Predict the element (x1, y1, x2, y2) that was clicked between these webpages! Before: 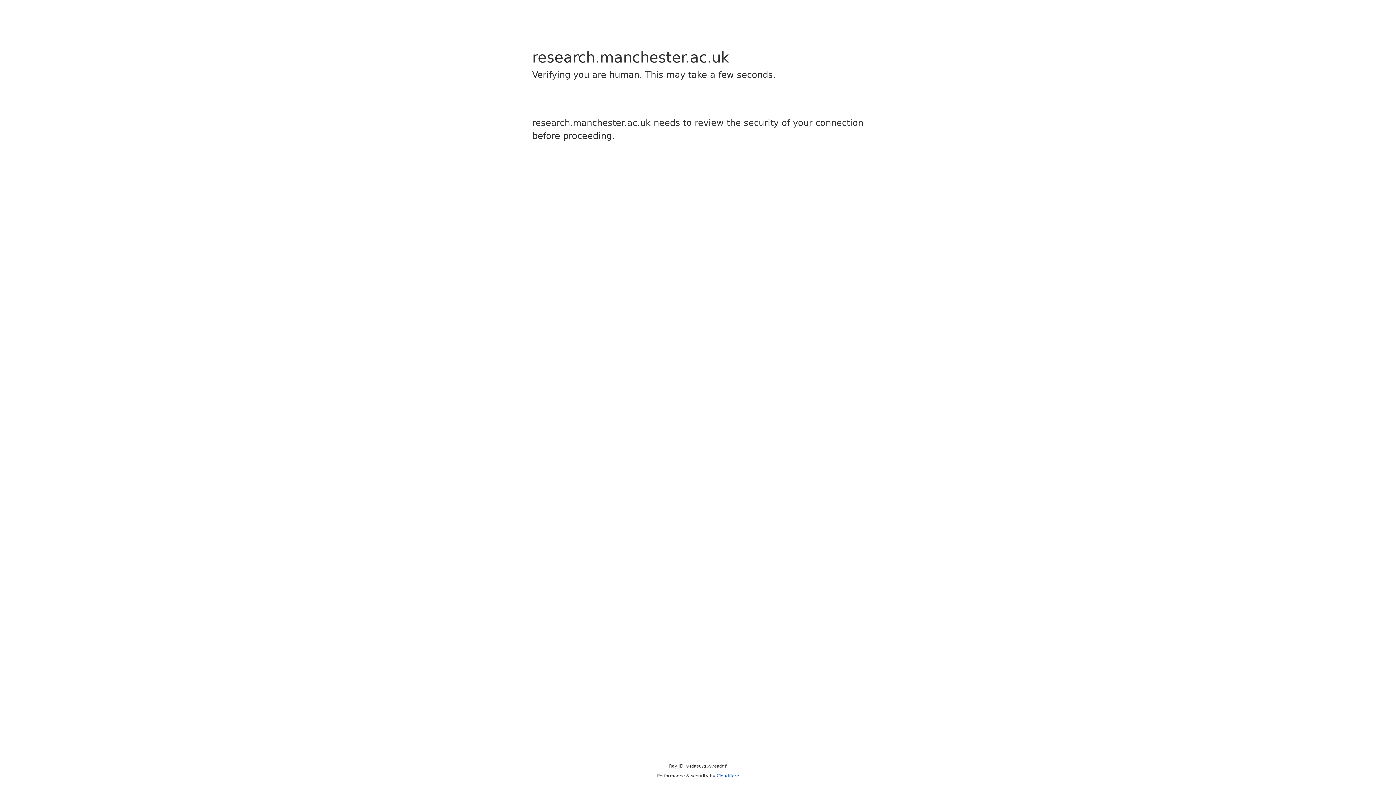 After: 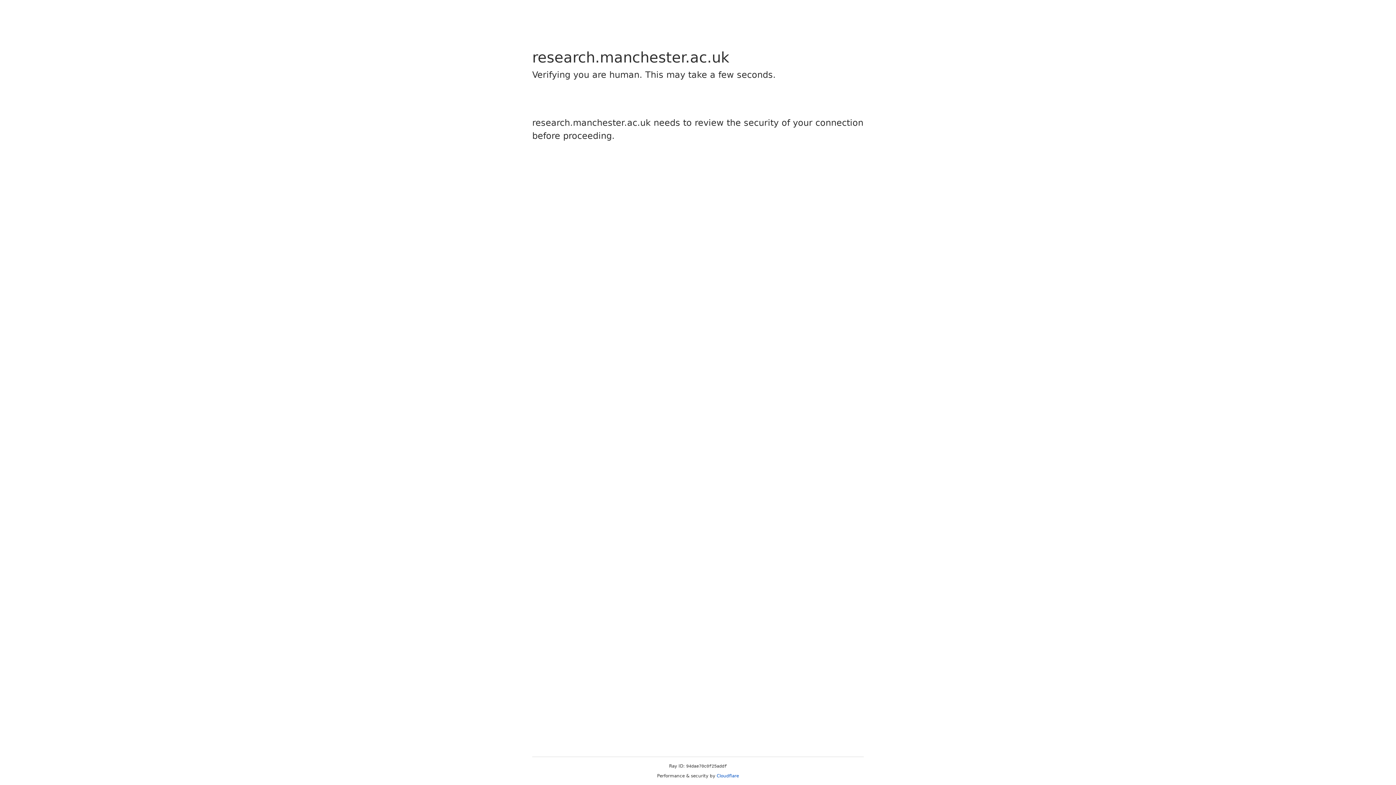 Action: bbox: (716, 773, 739, 778) label: Cloudflare